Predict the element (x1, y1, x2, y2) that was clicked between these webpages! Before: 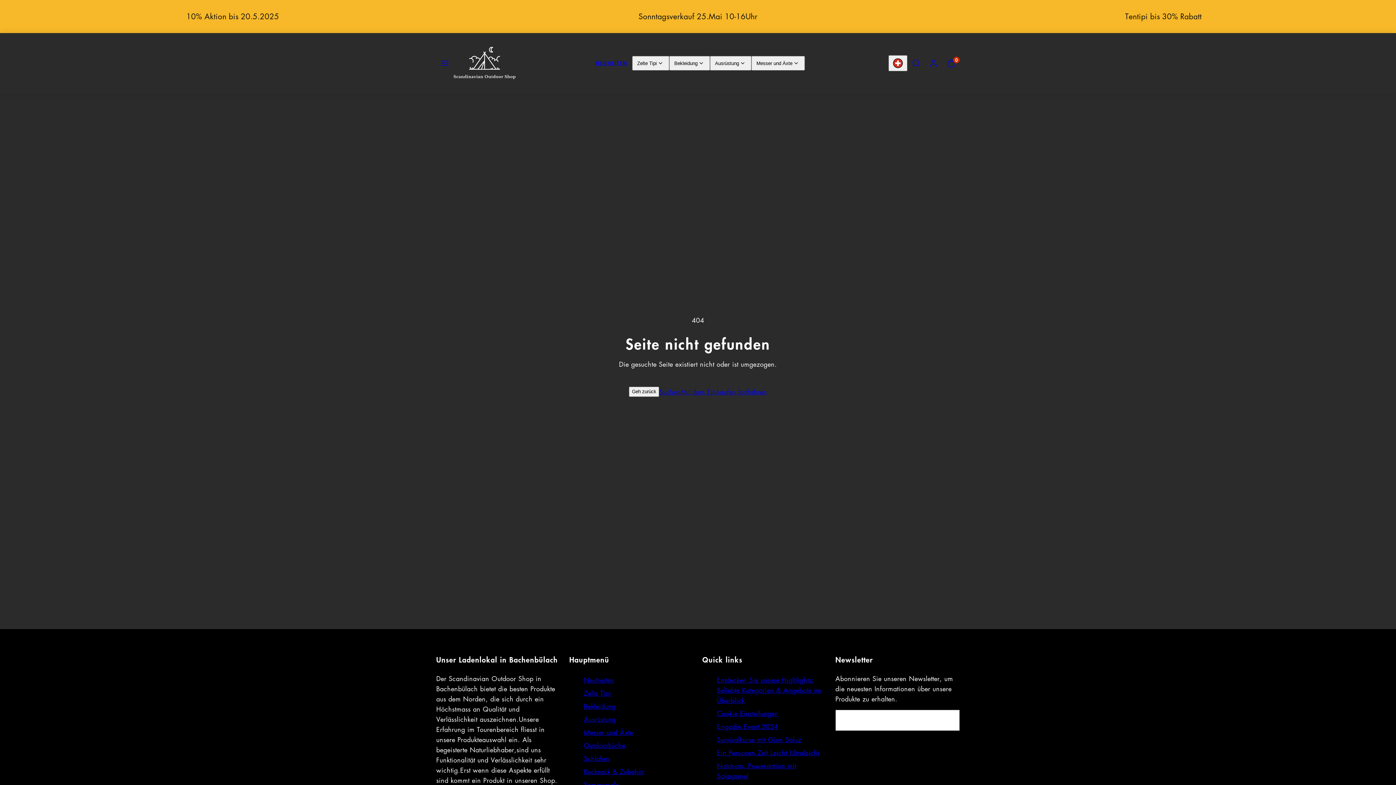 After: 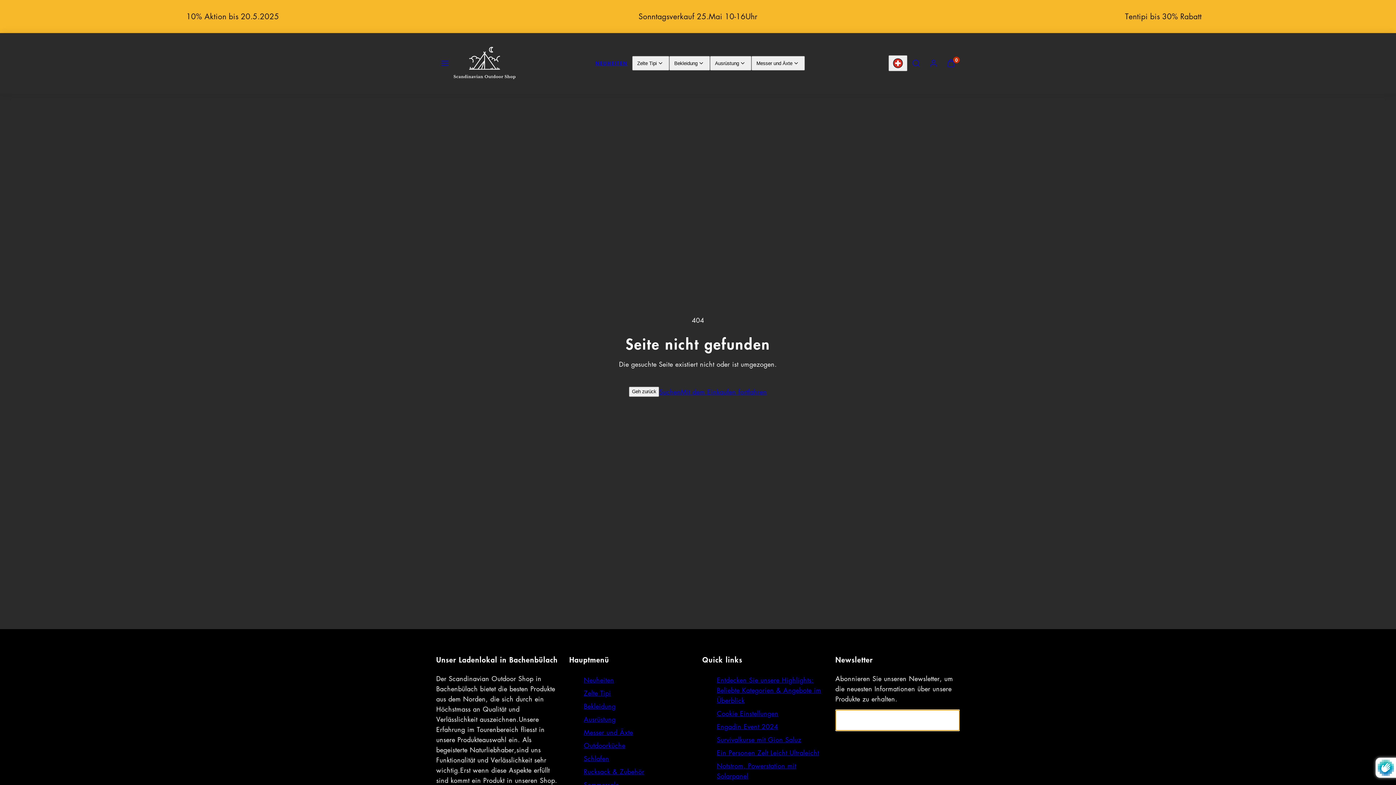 Action: label: Abonnieren bbox: (943, 710, 959, 731)